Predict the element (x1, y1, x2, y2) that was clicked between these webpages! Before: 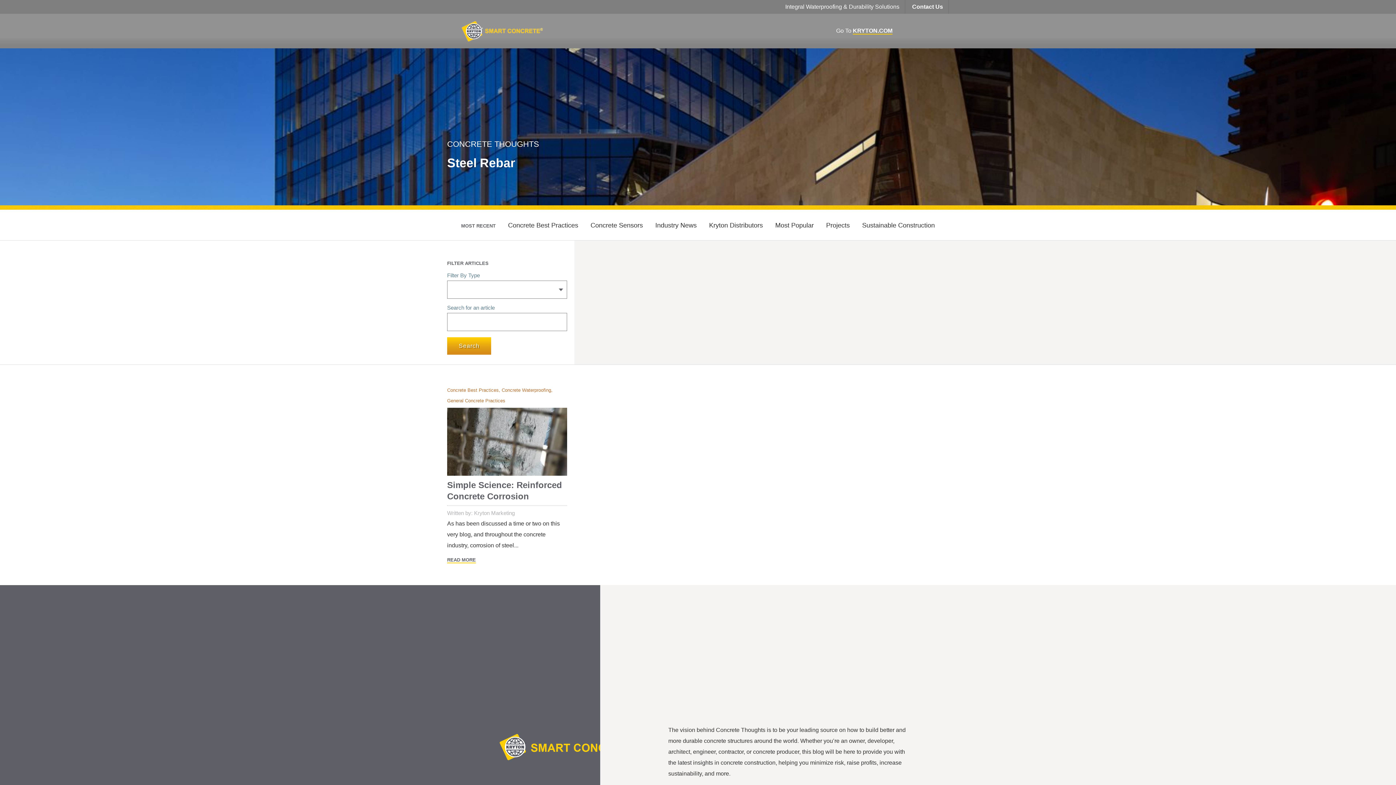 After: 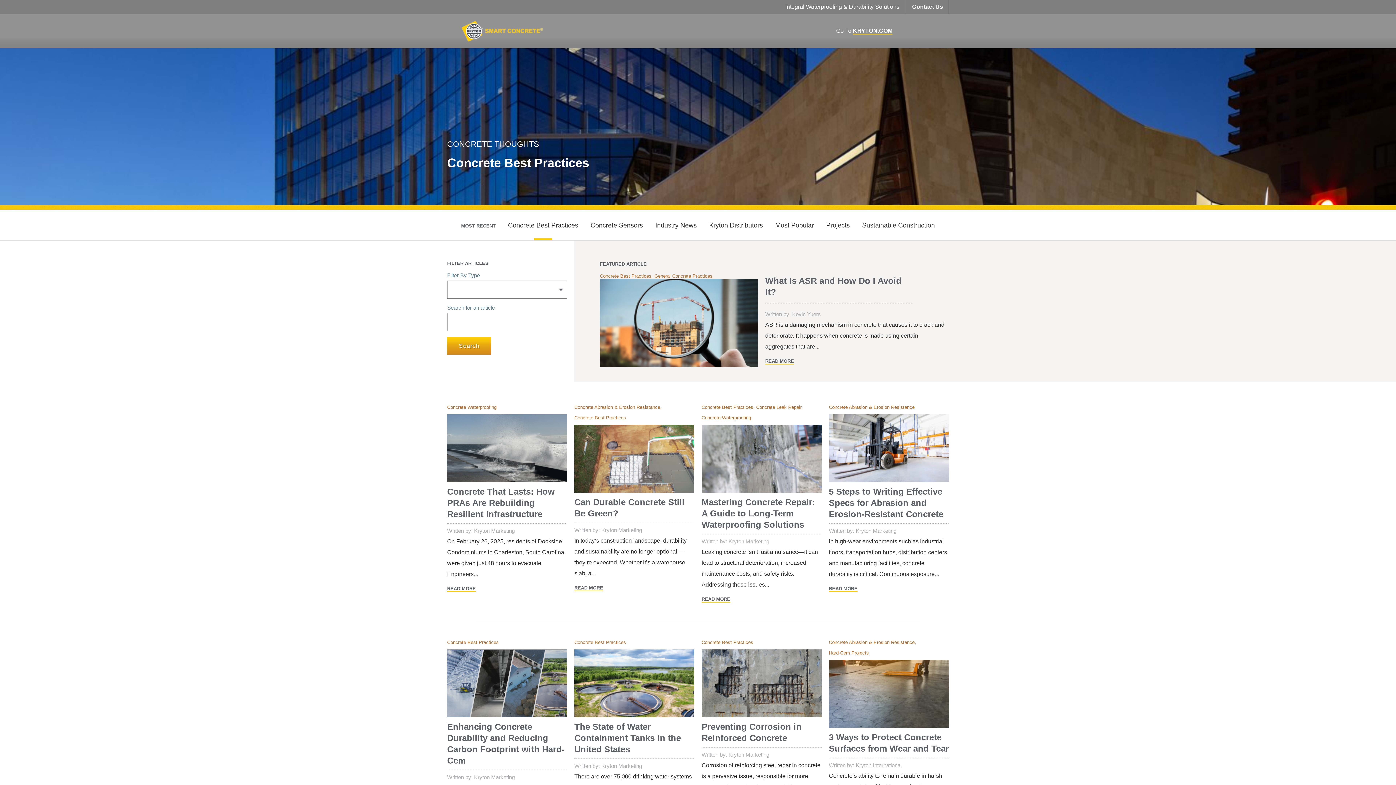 Action: bbox: (447, 387, 500, 397) label: Concrete Best Practices